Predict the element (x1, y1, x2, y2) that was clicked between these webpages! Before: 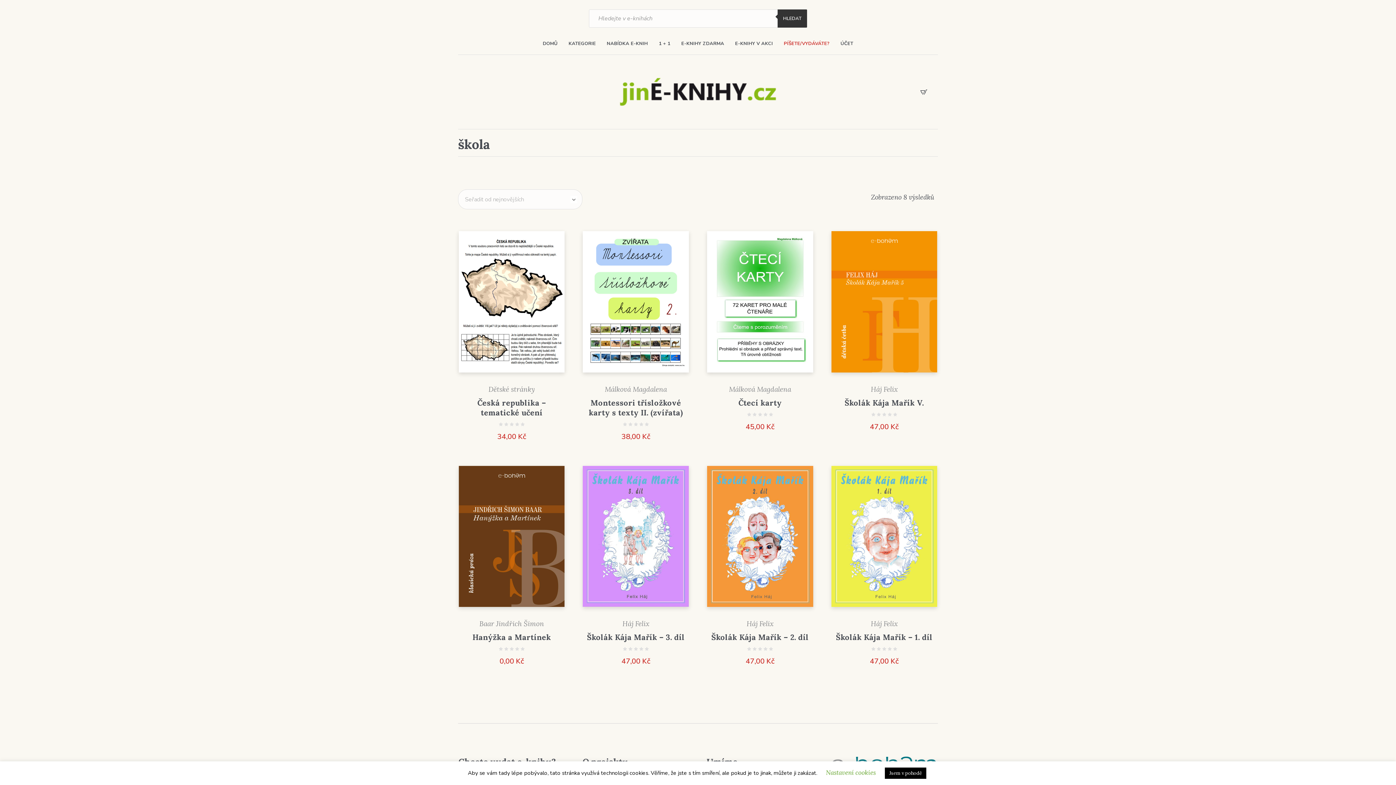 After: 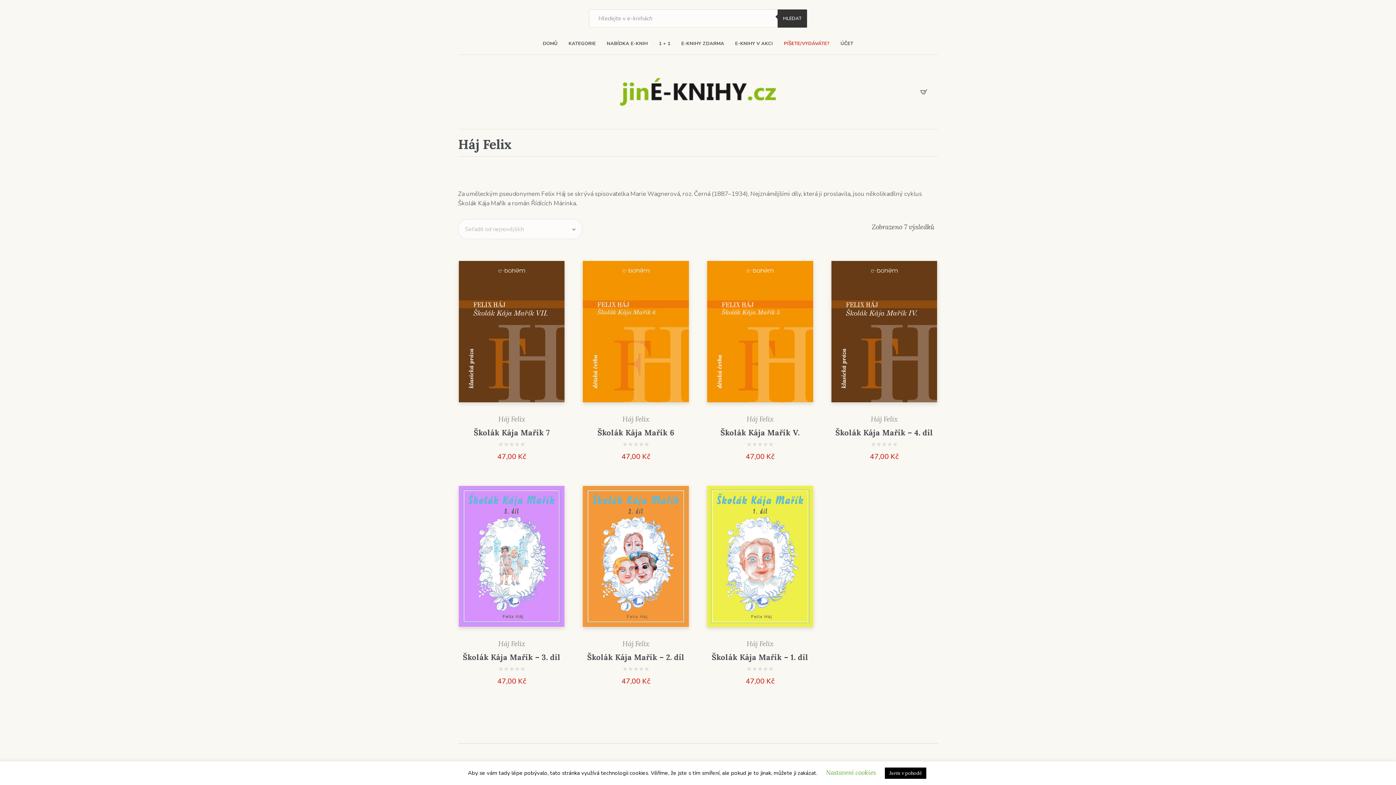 Action: label: Háj Felix bbox: (871, 619, 897, 628)